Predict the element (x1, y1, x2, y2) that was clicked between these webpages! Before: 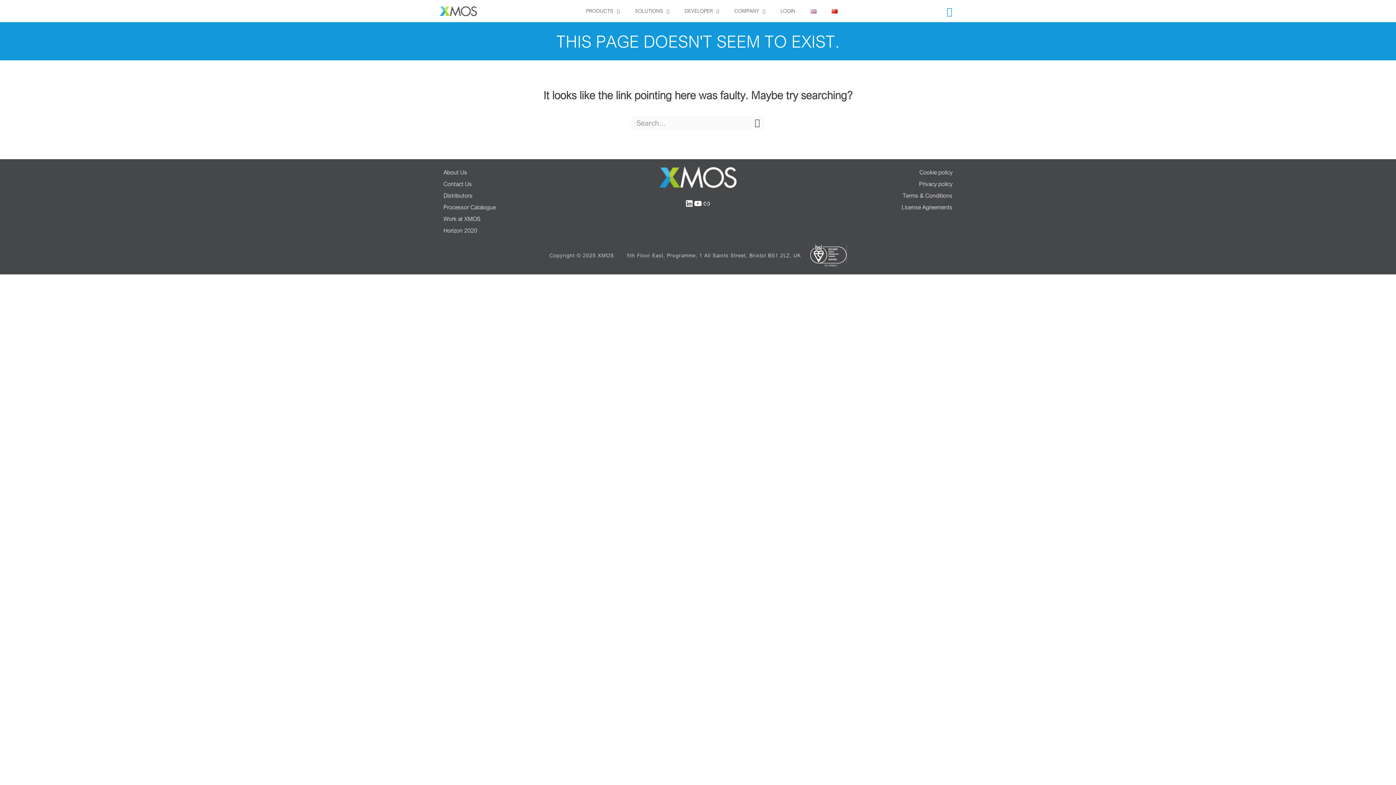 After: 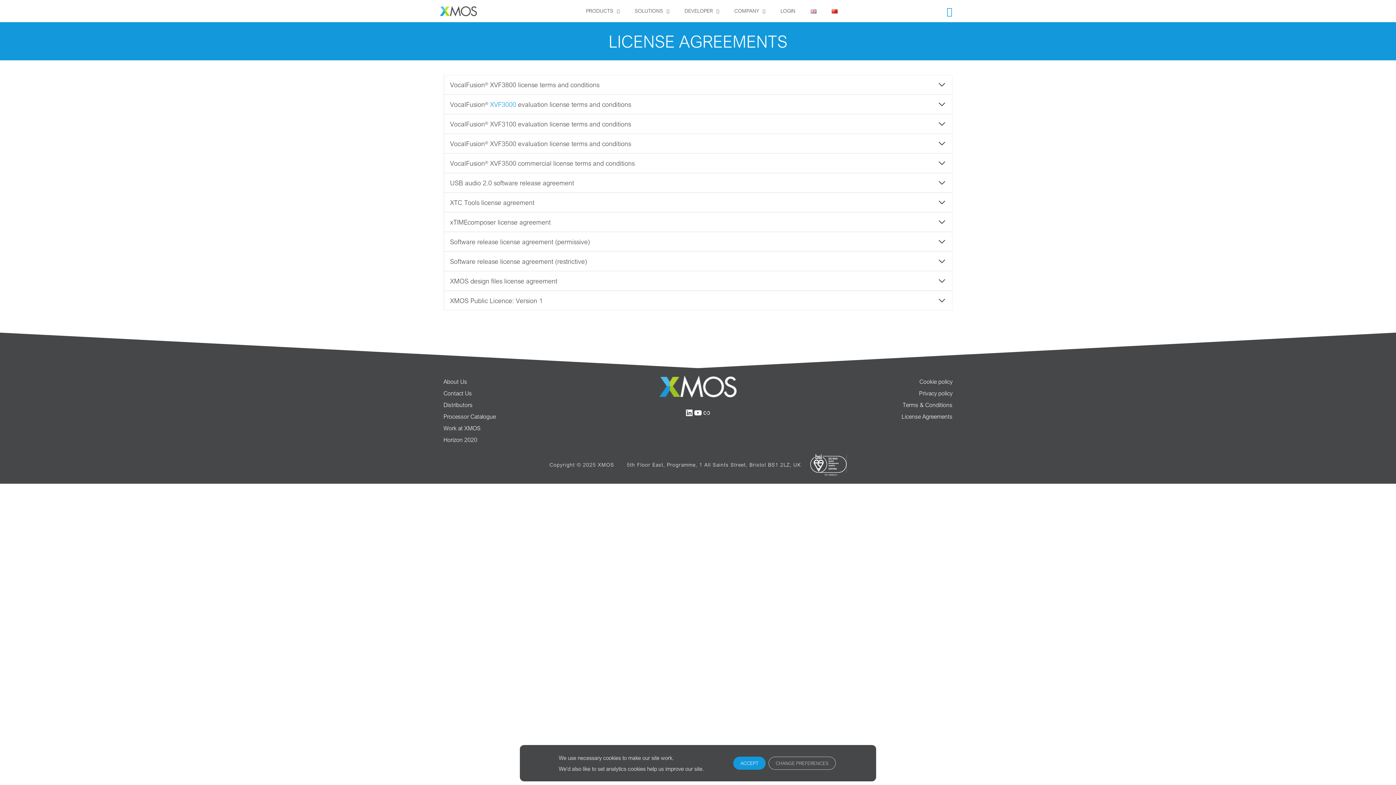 Action: bbox: (901, 203, 952, 210) label: License Agreements